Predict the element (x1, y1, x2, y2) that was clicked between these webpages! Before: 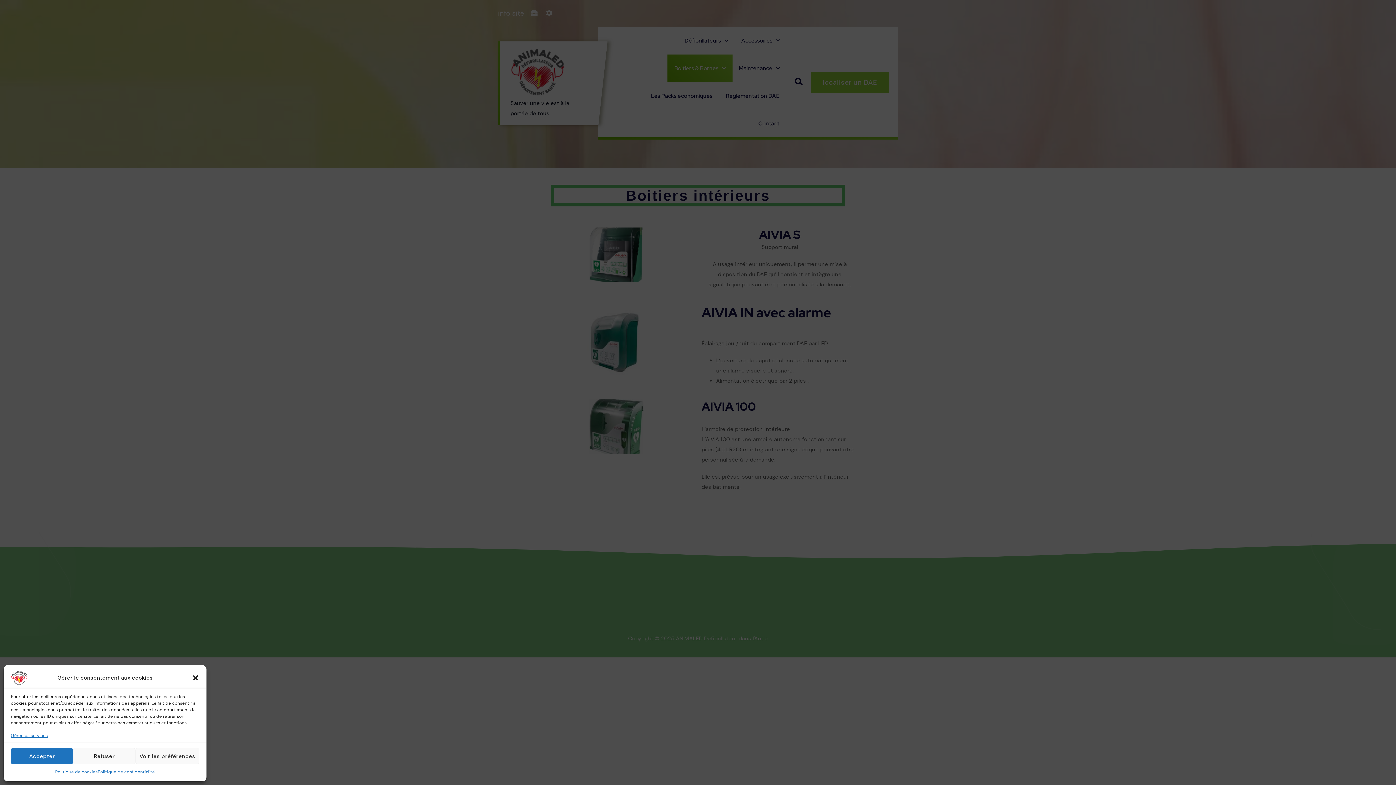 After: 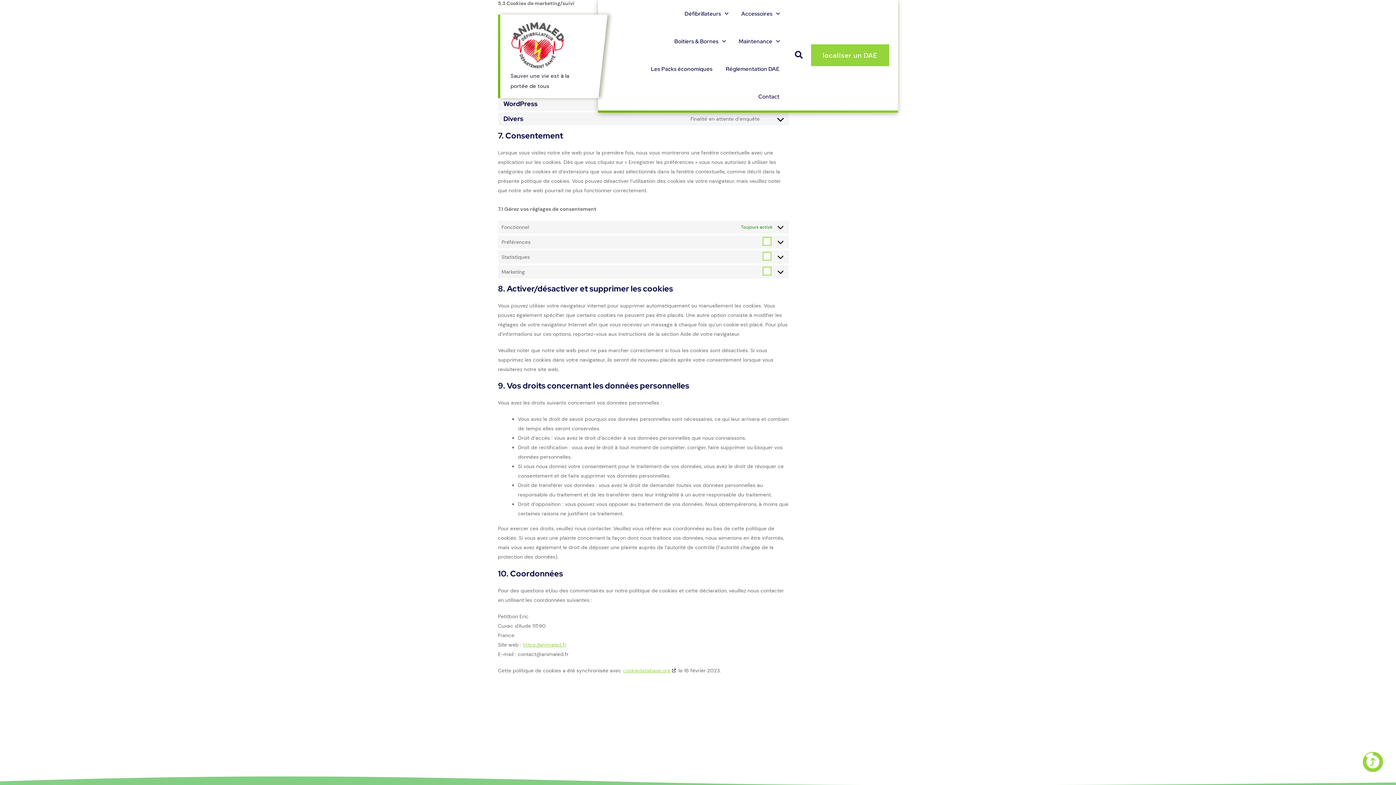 Action: label: Gérer les services bbox: (10, 732, 47, 740)